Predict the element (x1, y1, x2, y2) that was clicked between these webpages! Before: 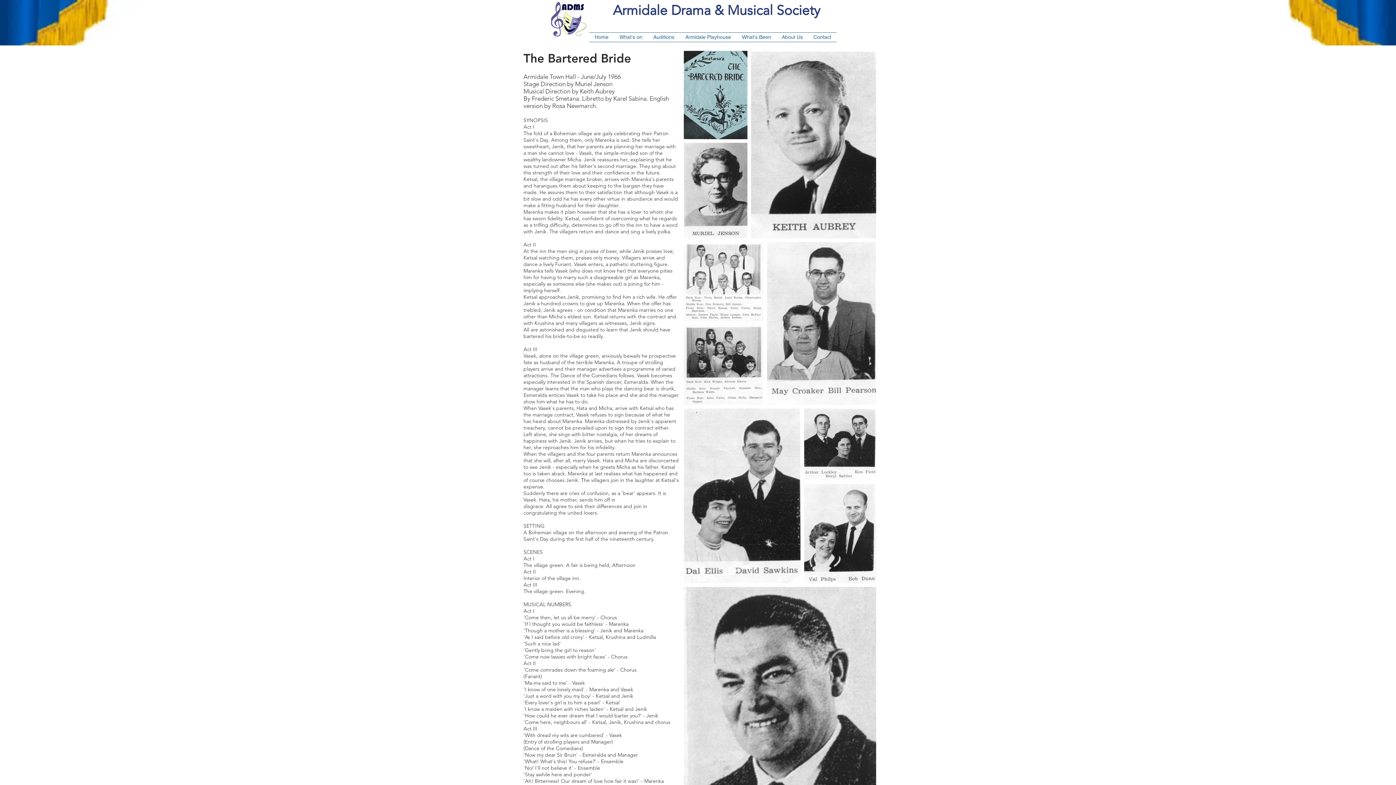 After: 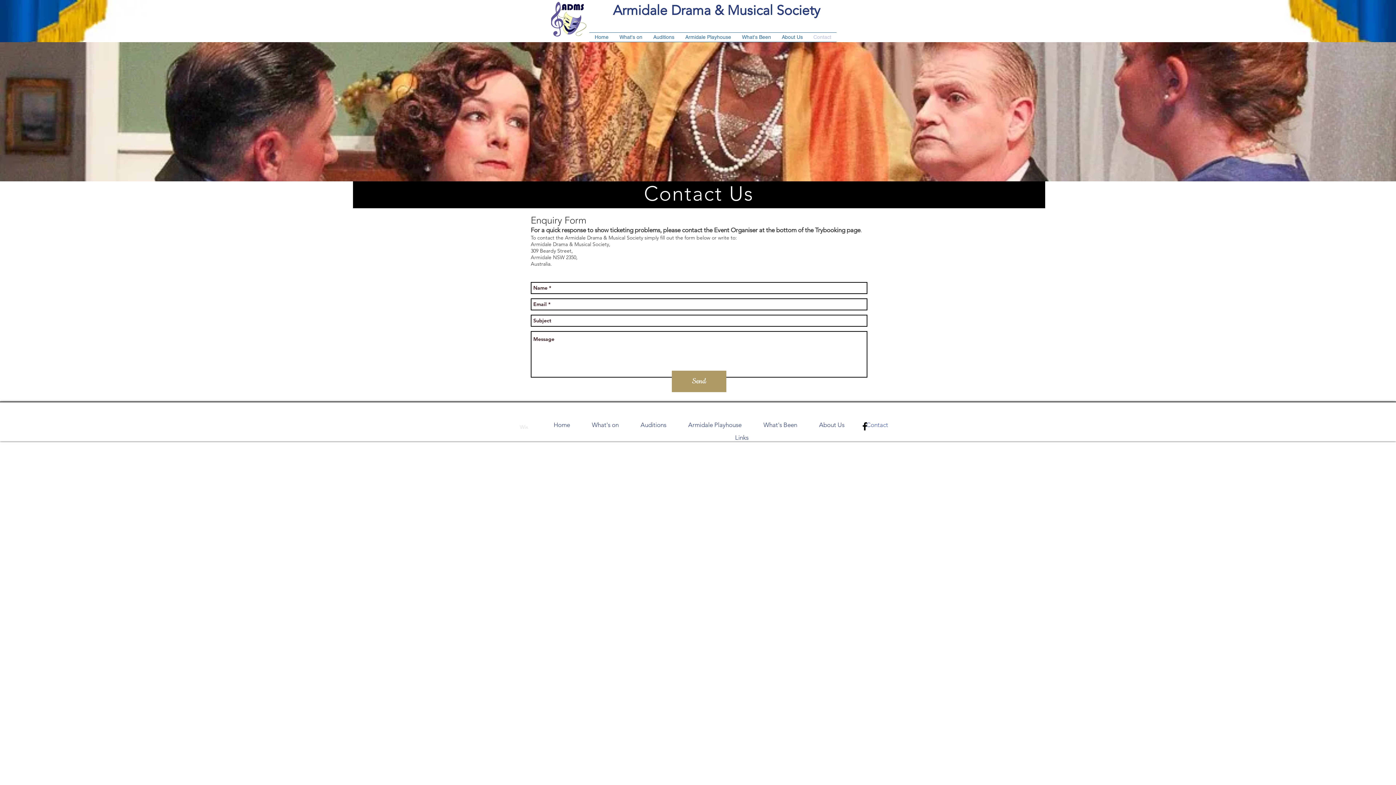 Action: bbox: (808, 32, 836, 41) label: Contact